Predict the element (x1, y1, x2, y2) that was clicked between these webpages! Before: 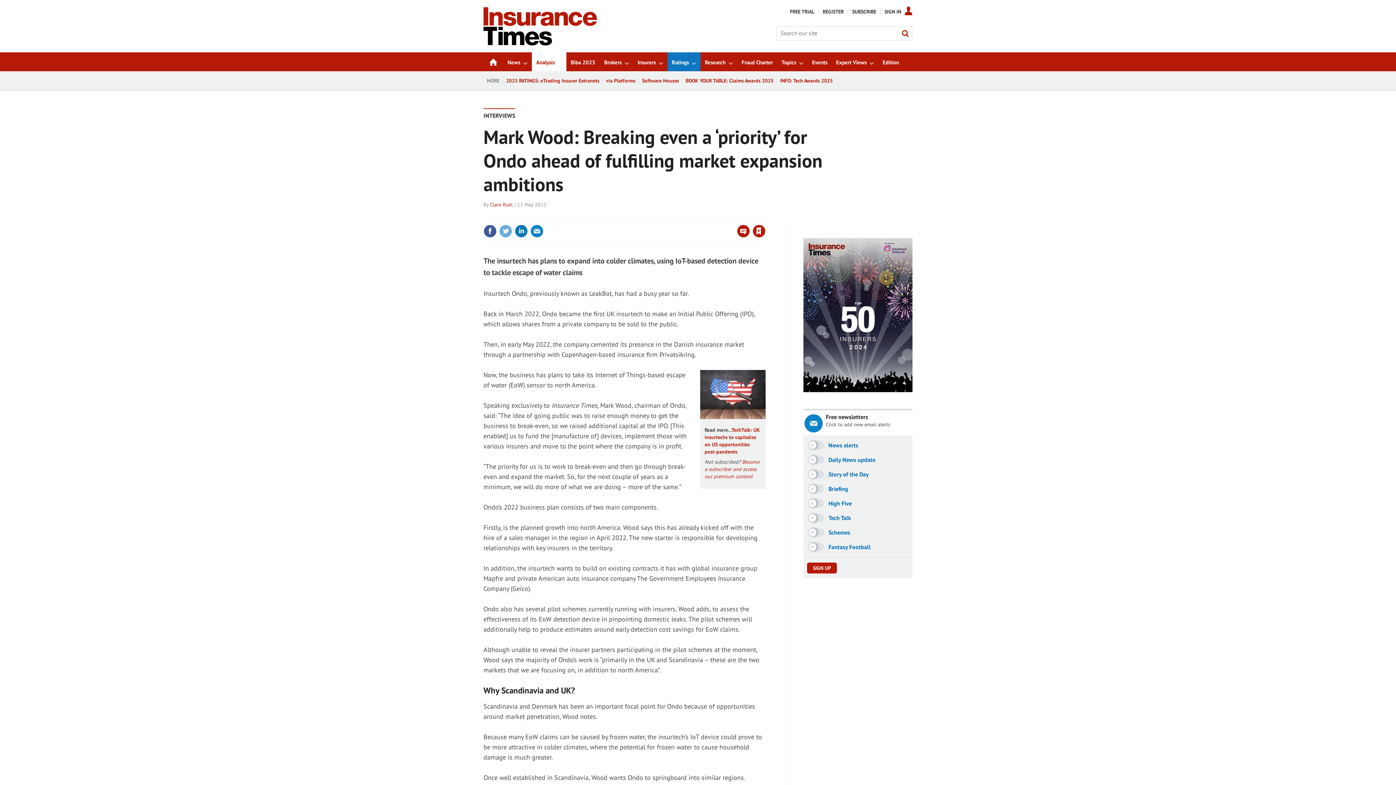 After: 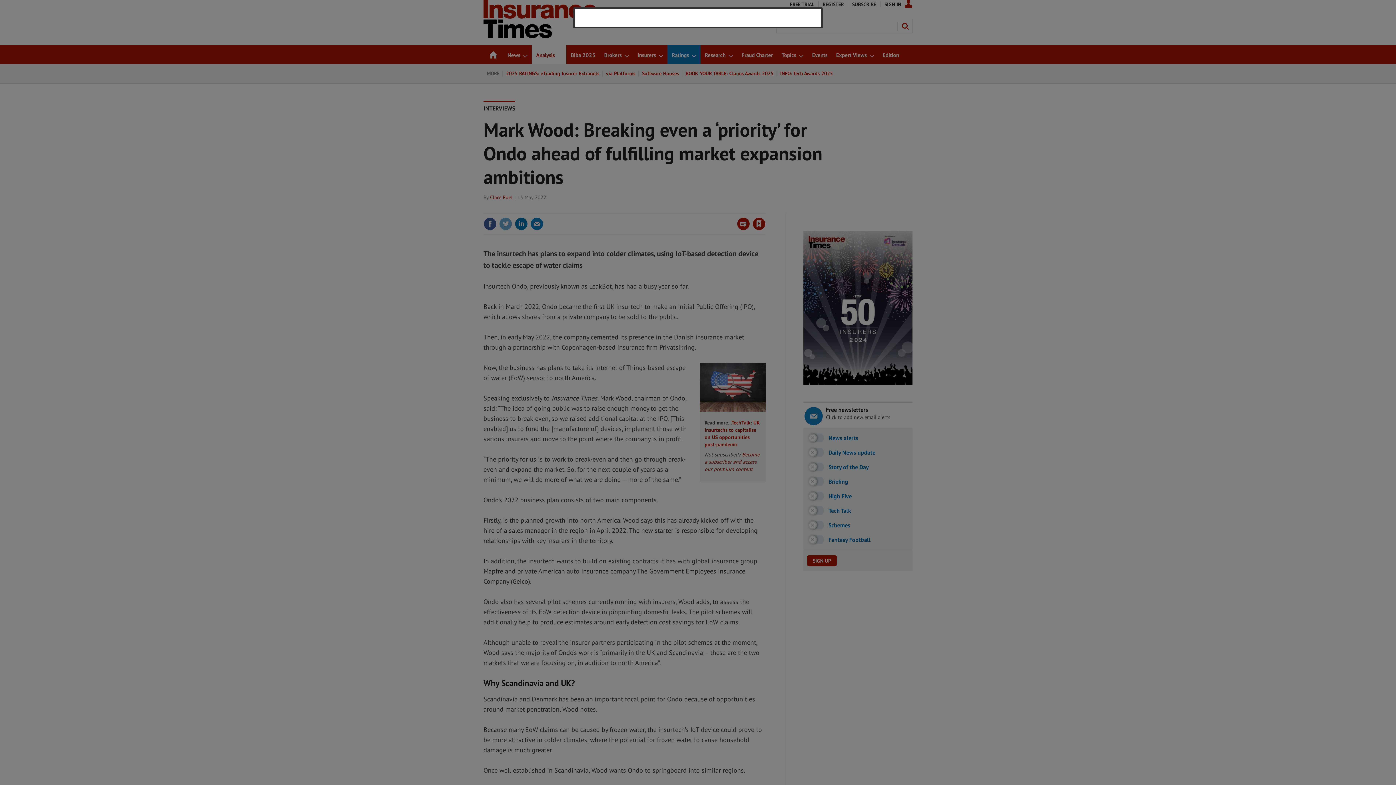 Action: bbox: (664, 213, 679, 219) label: Sign in